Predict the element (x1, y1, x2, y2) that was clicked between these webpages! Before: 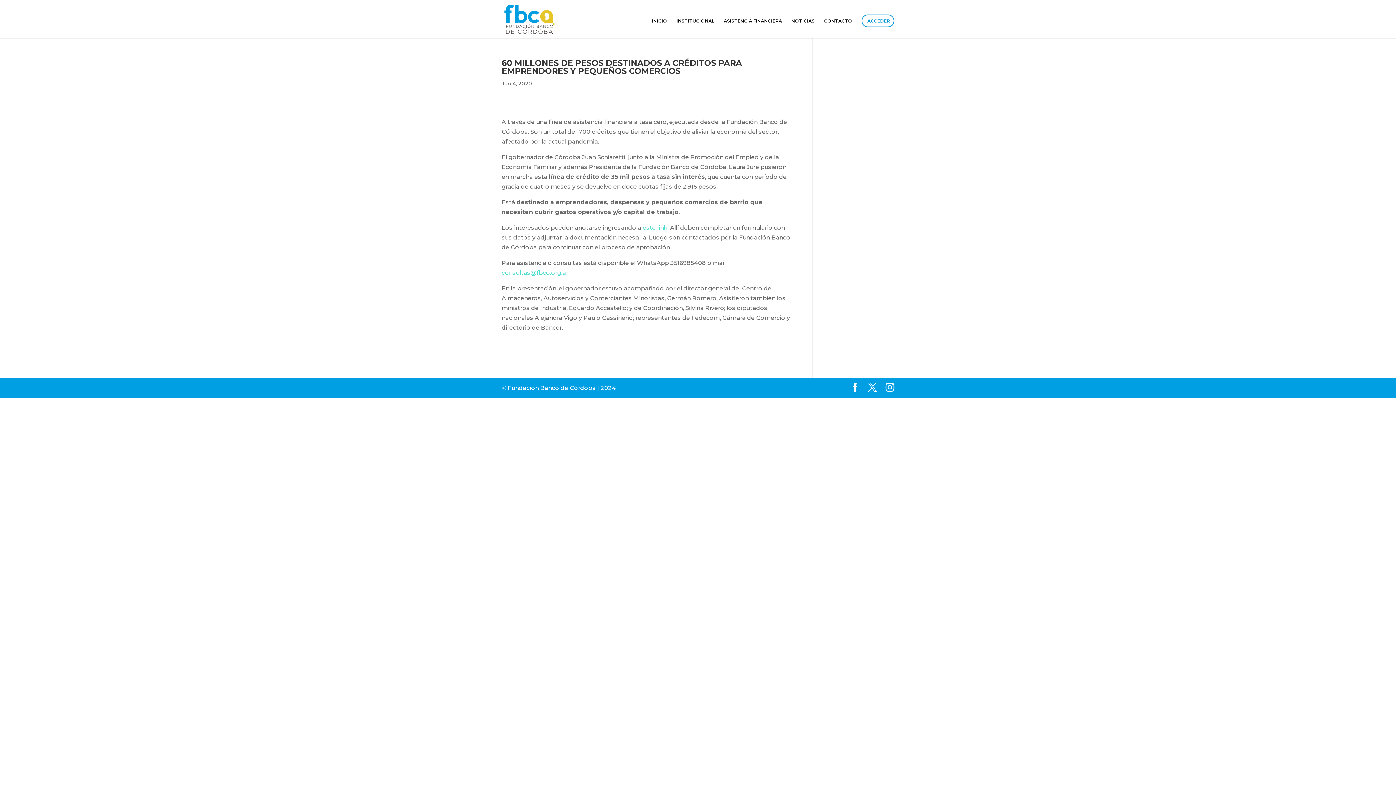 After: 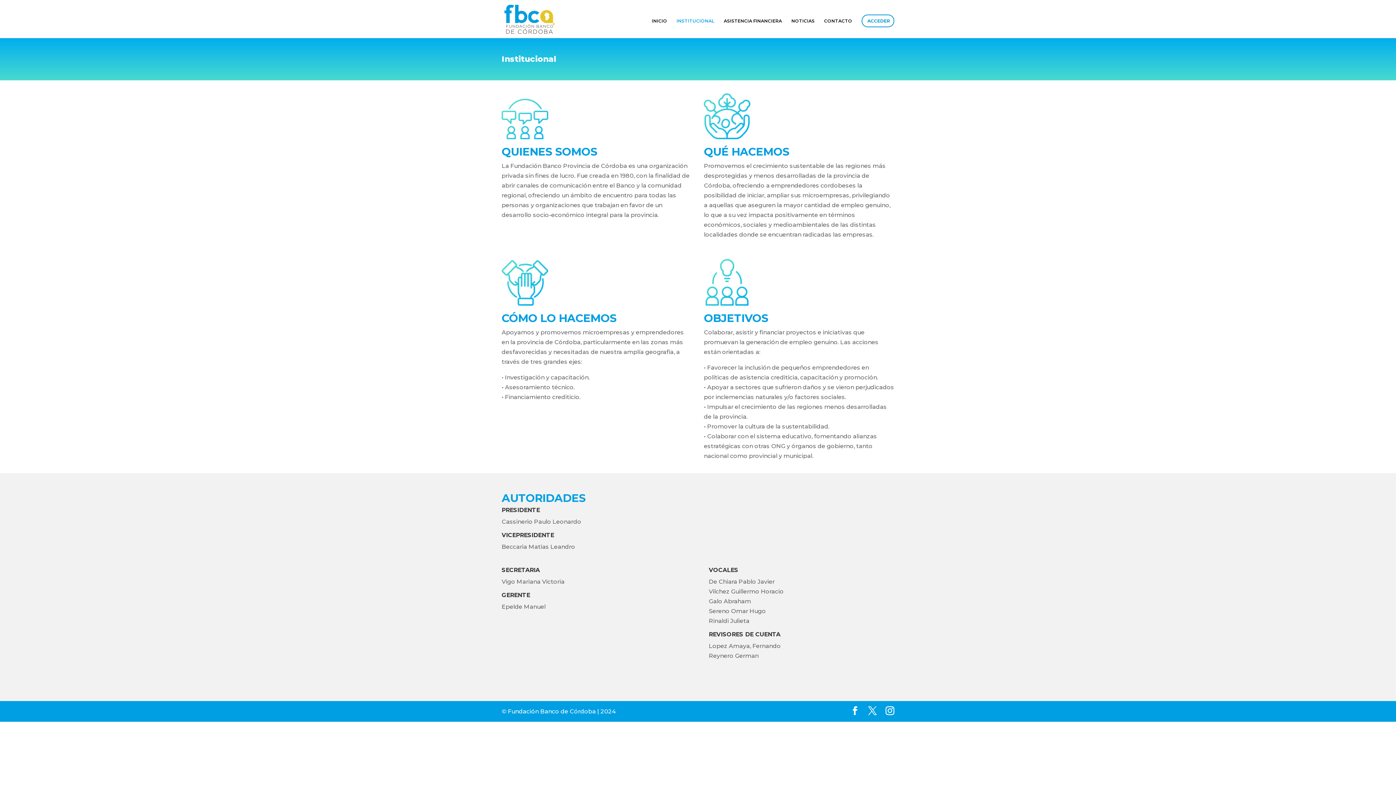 Action: label: INSTITUCIONAL bbox: (676, 18, 714, 38)